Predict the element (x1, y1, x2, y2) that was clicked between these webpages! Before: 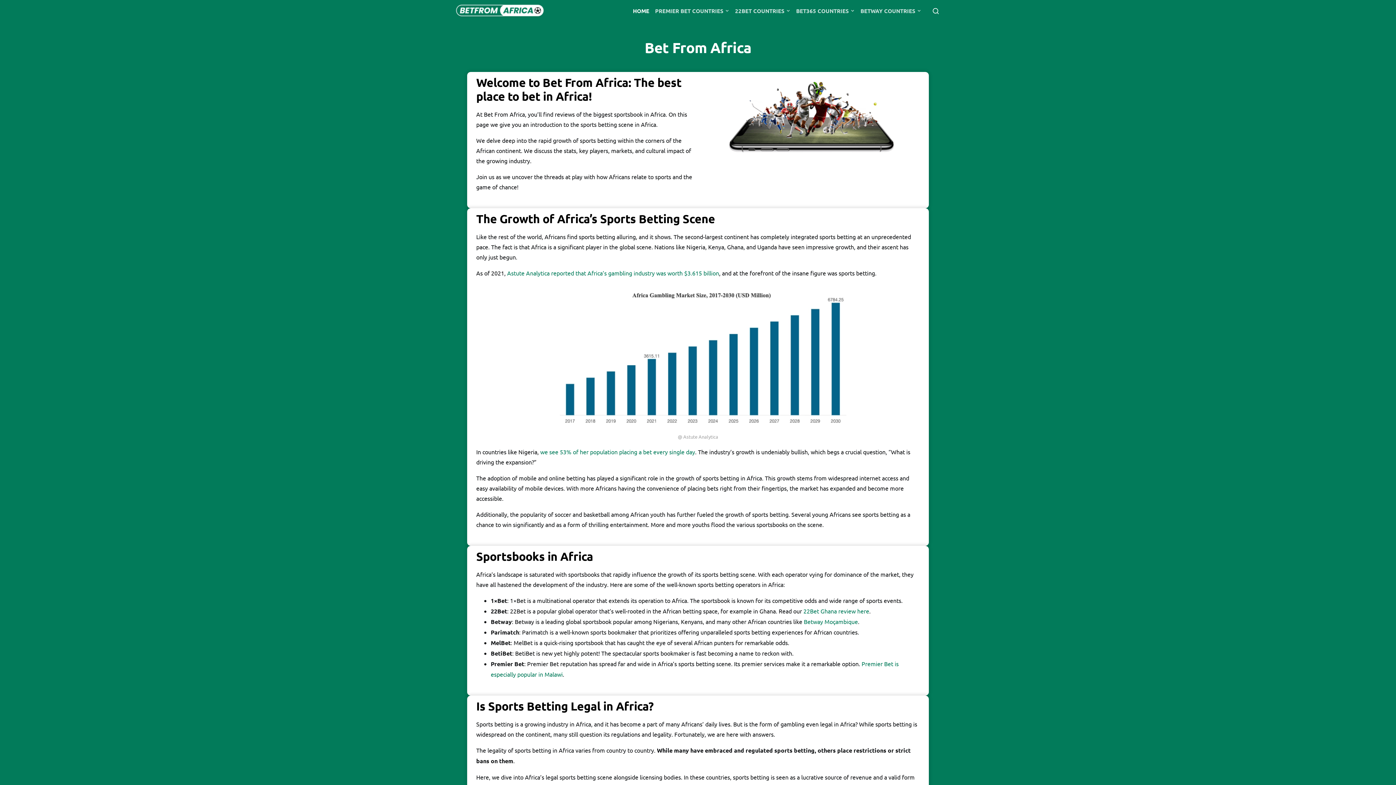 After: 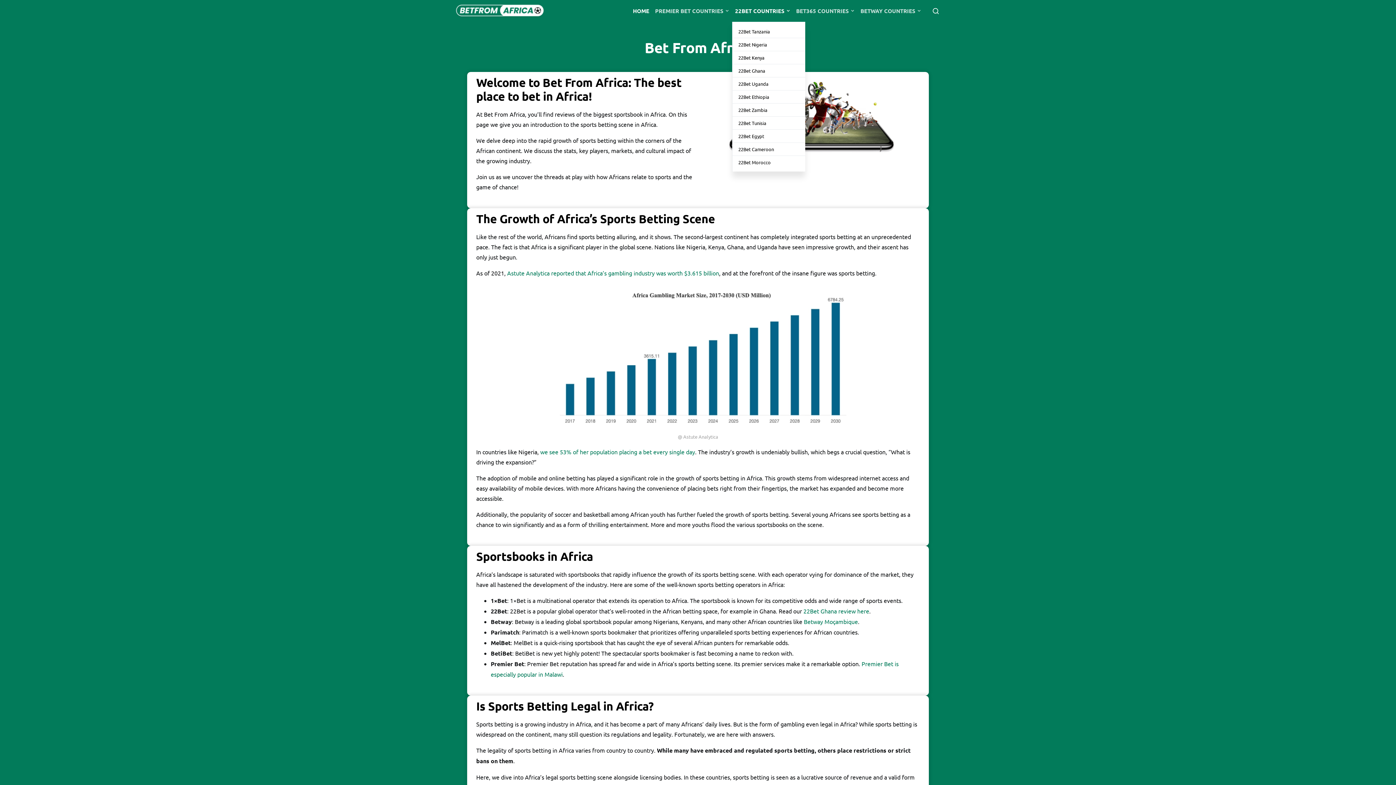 Action: bbox: (732, 0, 793, 21) label: 22BET COUNTRIES